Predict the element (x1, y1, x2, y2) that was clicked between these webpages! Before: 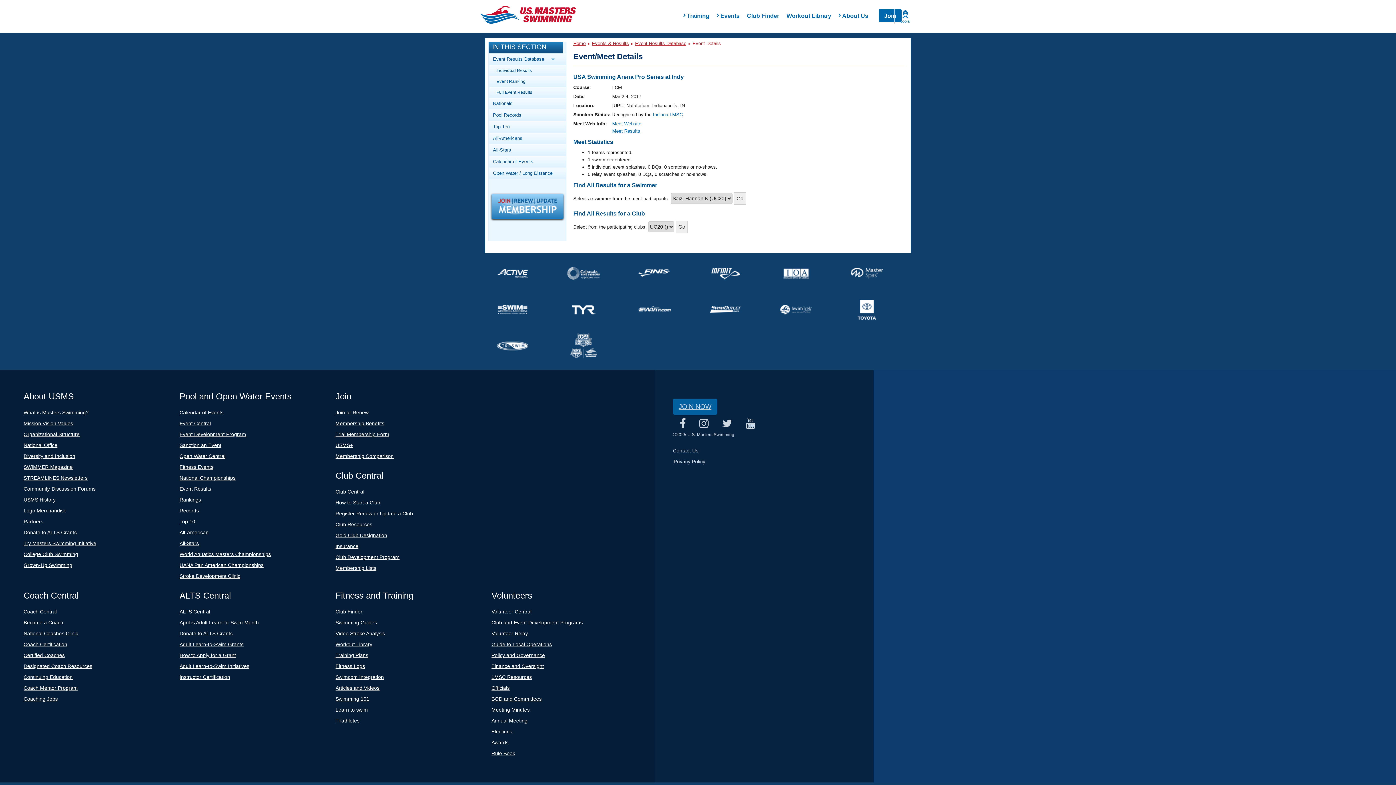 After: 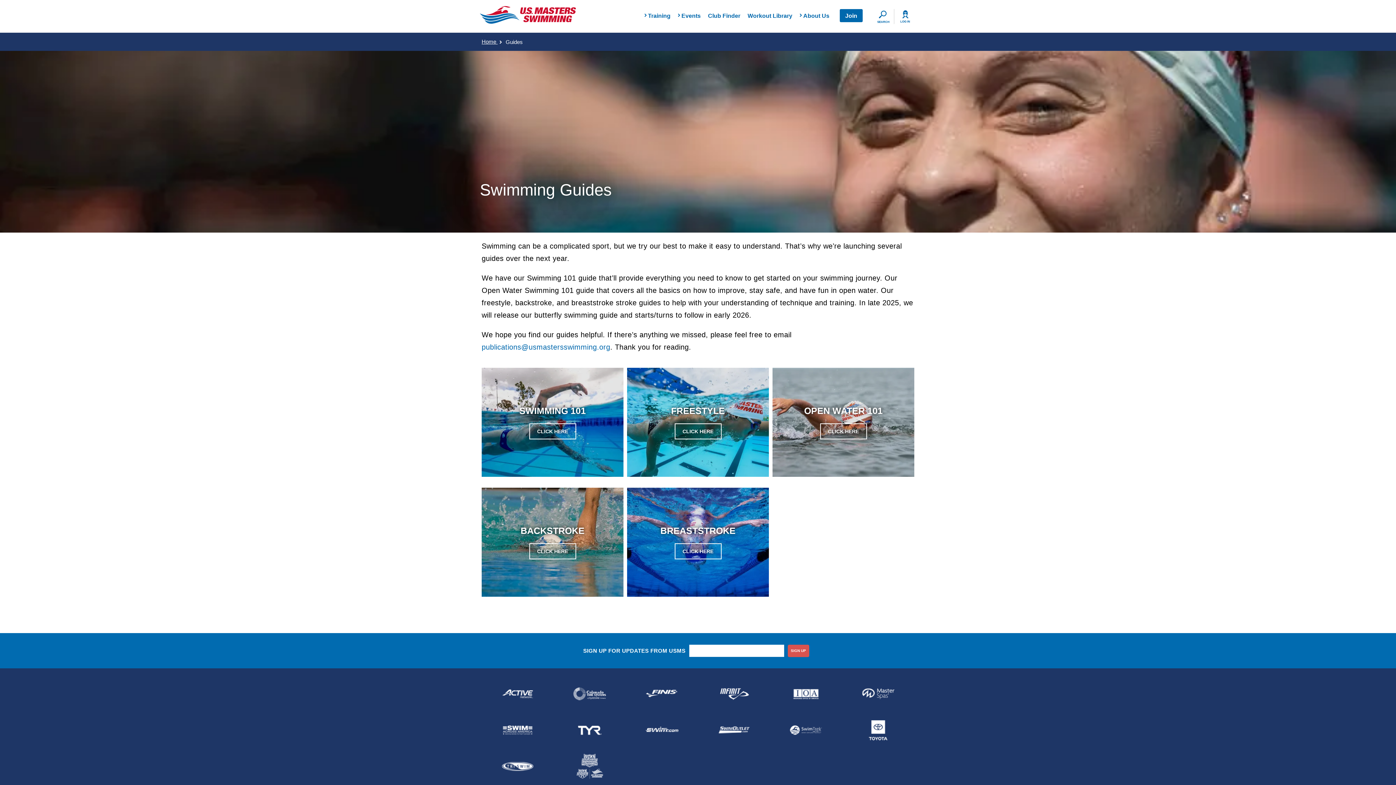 Action: label: Swimming Guides bbox: (335, 620, 377, 625)